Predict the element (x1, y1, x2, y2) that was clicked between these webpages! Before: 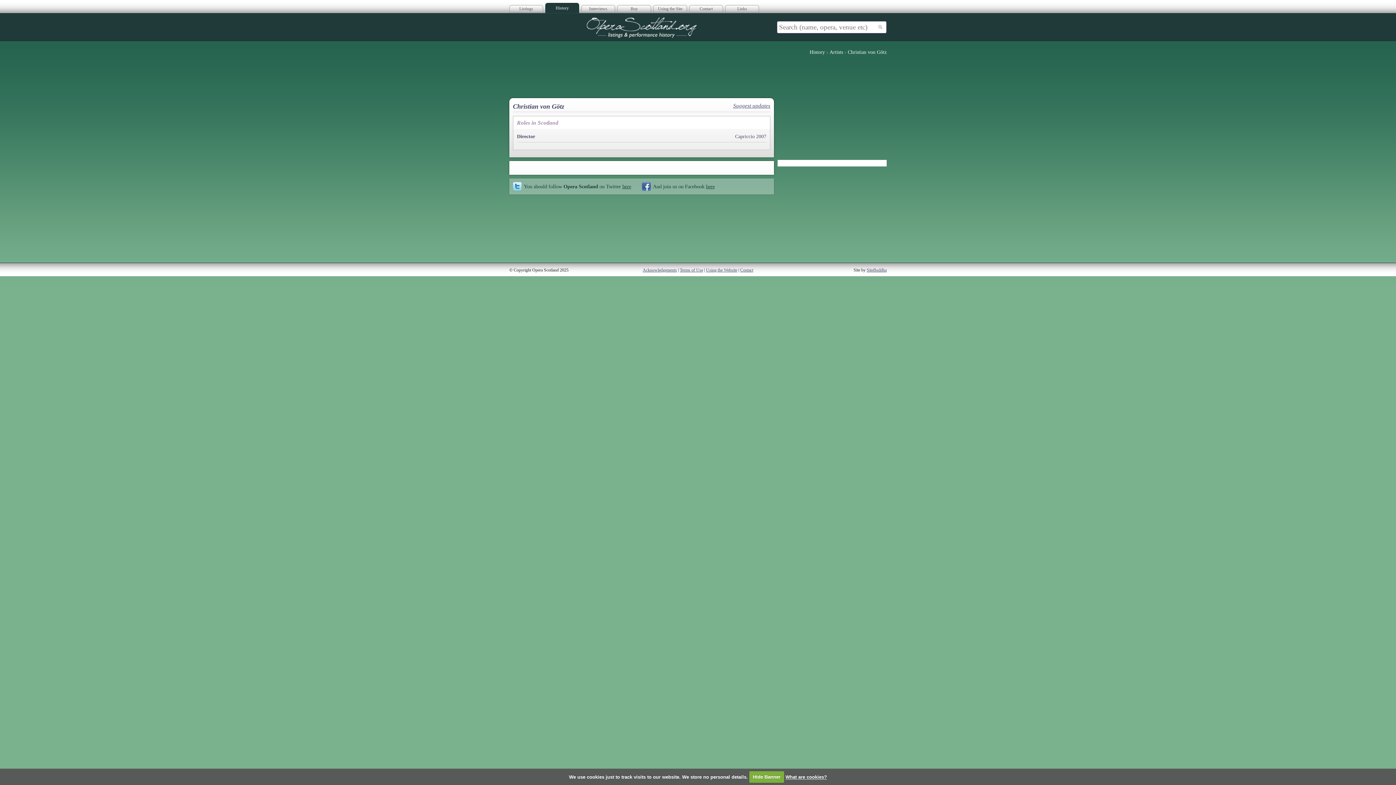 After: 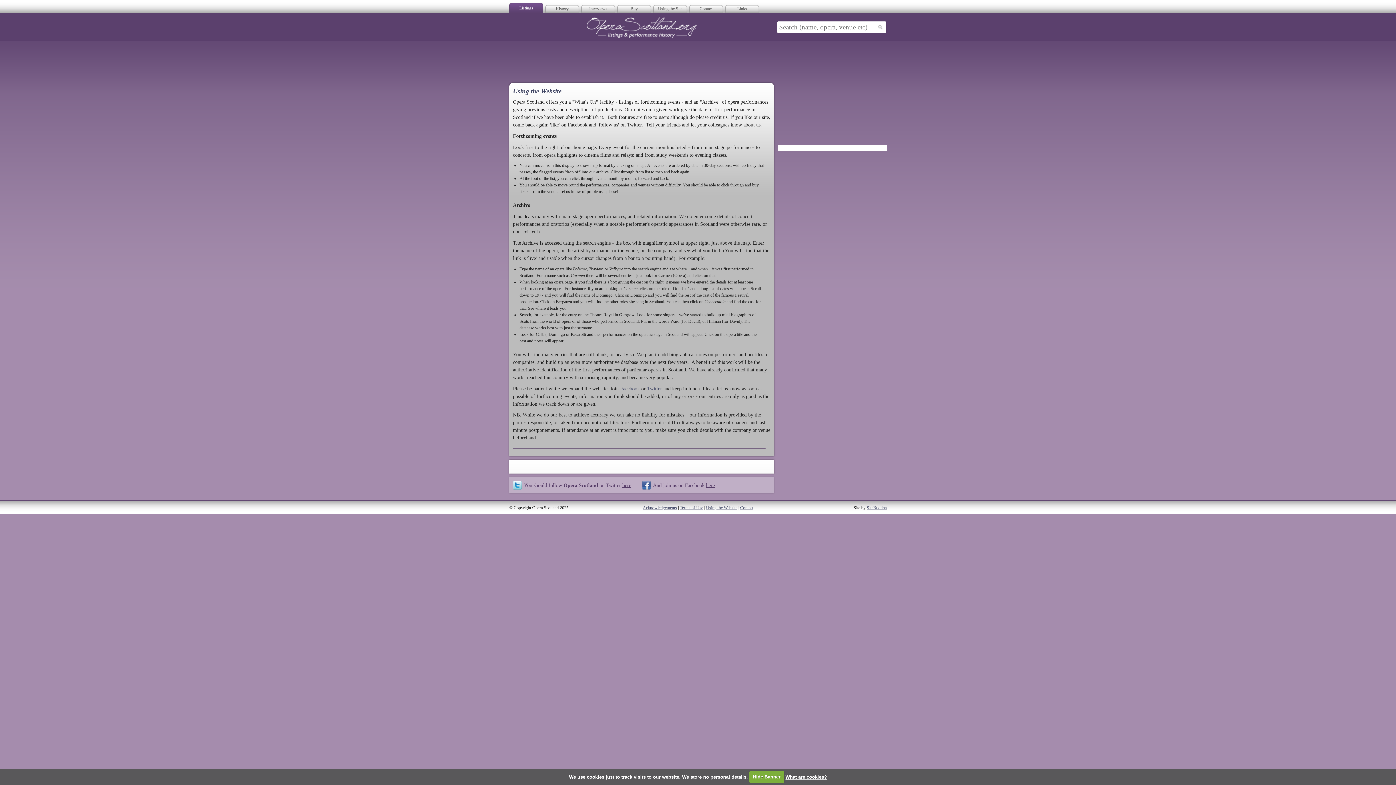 Action: label: Using the Site bbox: (653, 2, 687, 13)